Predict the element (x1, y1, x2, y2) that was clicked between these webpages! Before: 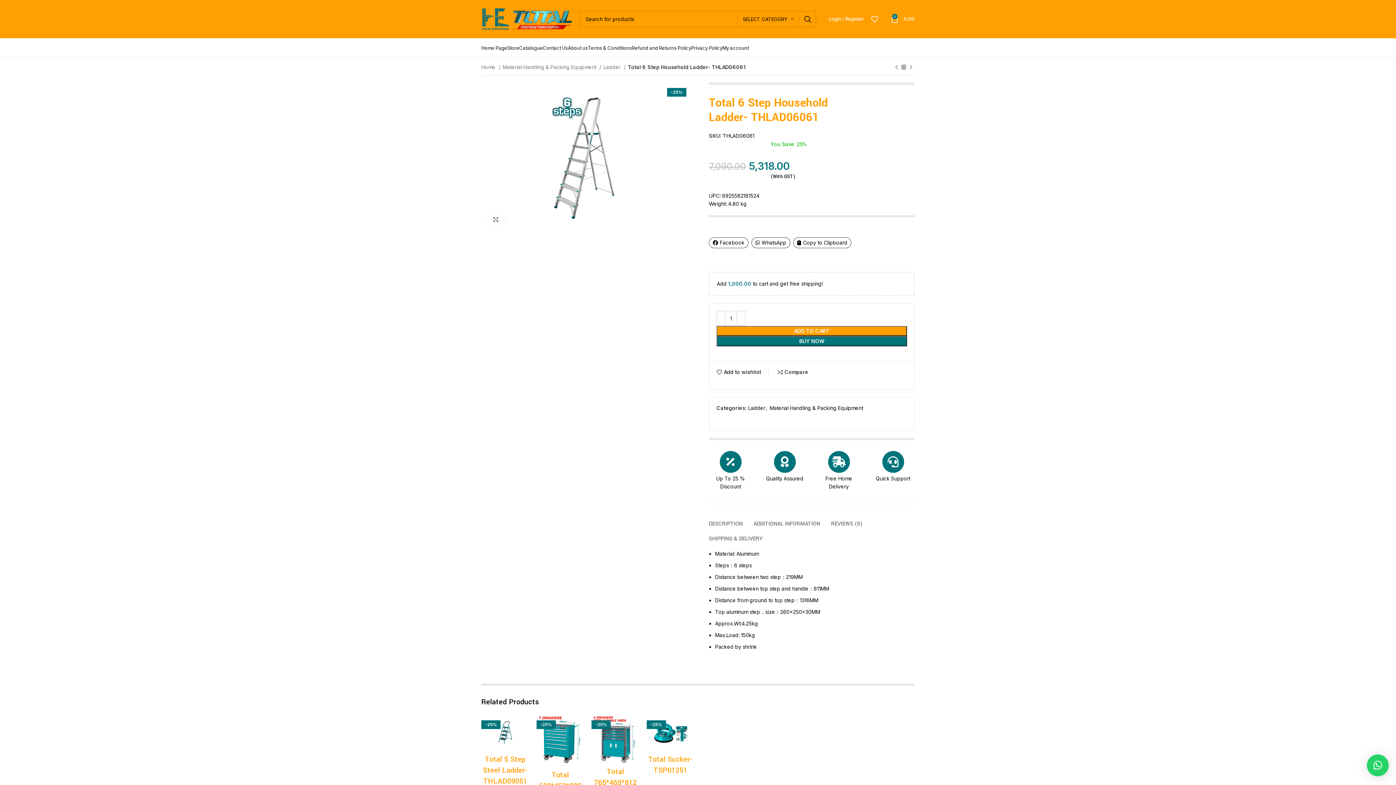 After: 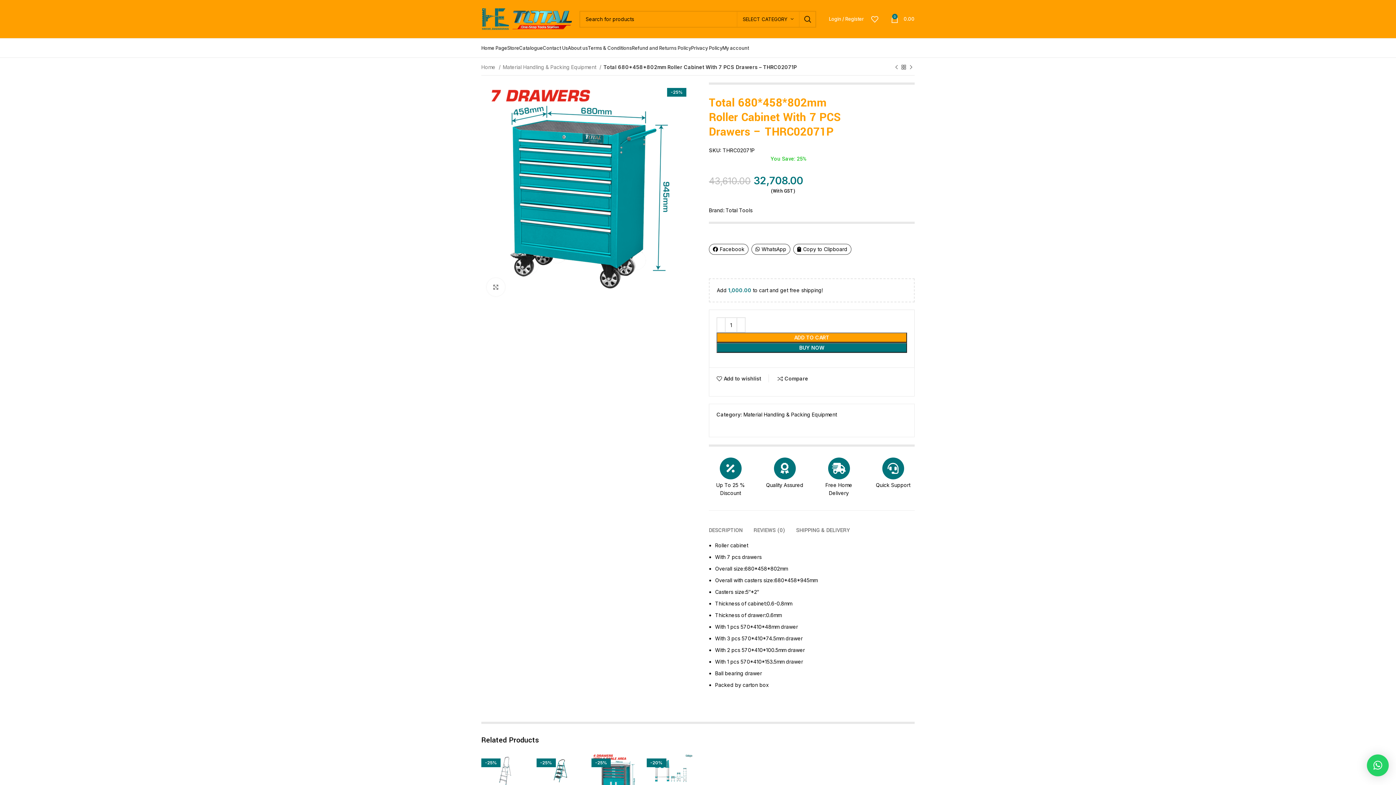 Action: bbox: (536, 715, 584, 766) label: -25%